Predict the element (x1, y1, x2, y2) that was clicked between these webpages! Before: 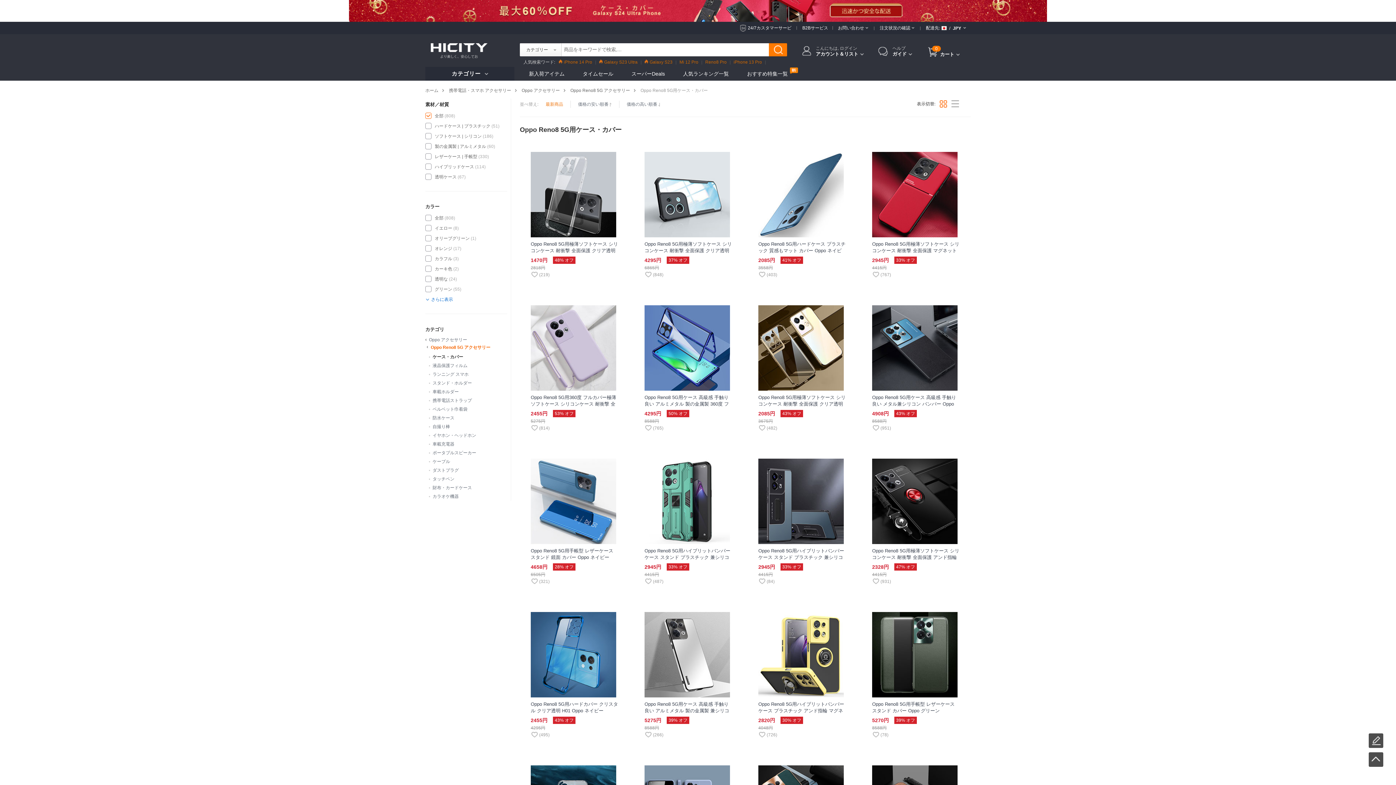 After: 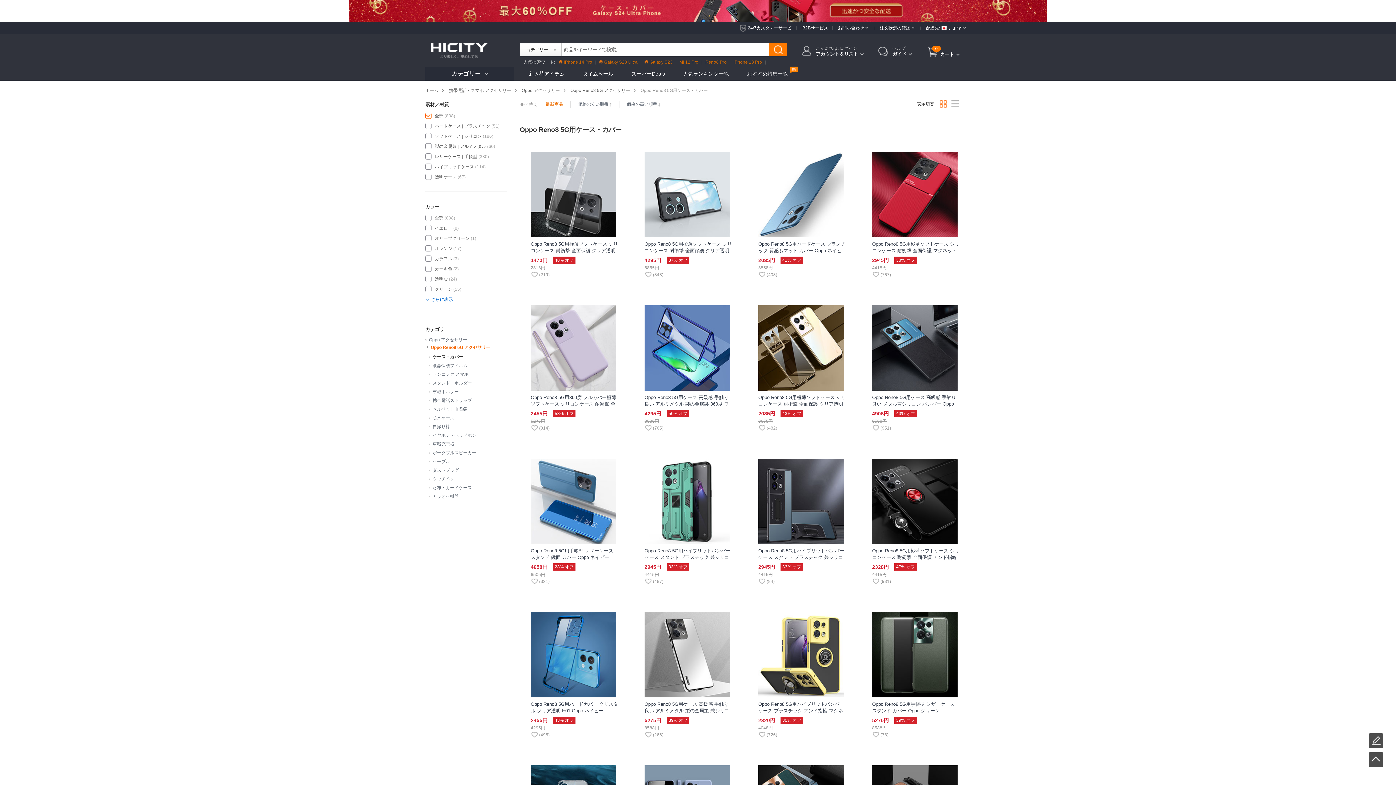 Action: bbox: (432, 354, 463, 359) label: ケース・カバー